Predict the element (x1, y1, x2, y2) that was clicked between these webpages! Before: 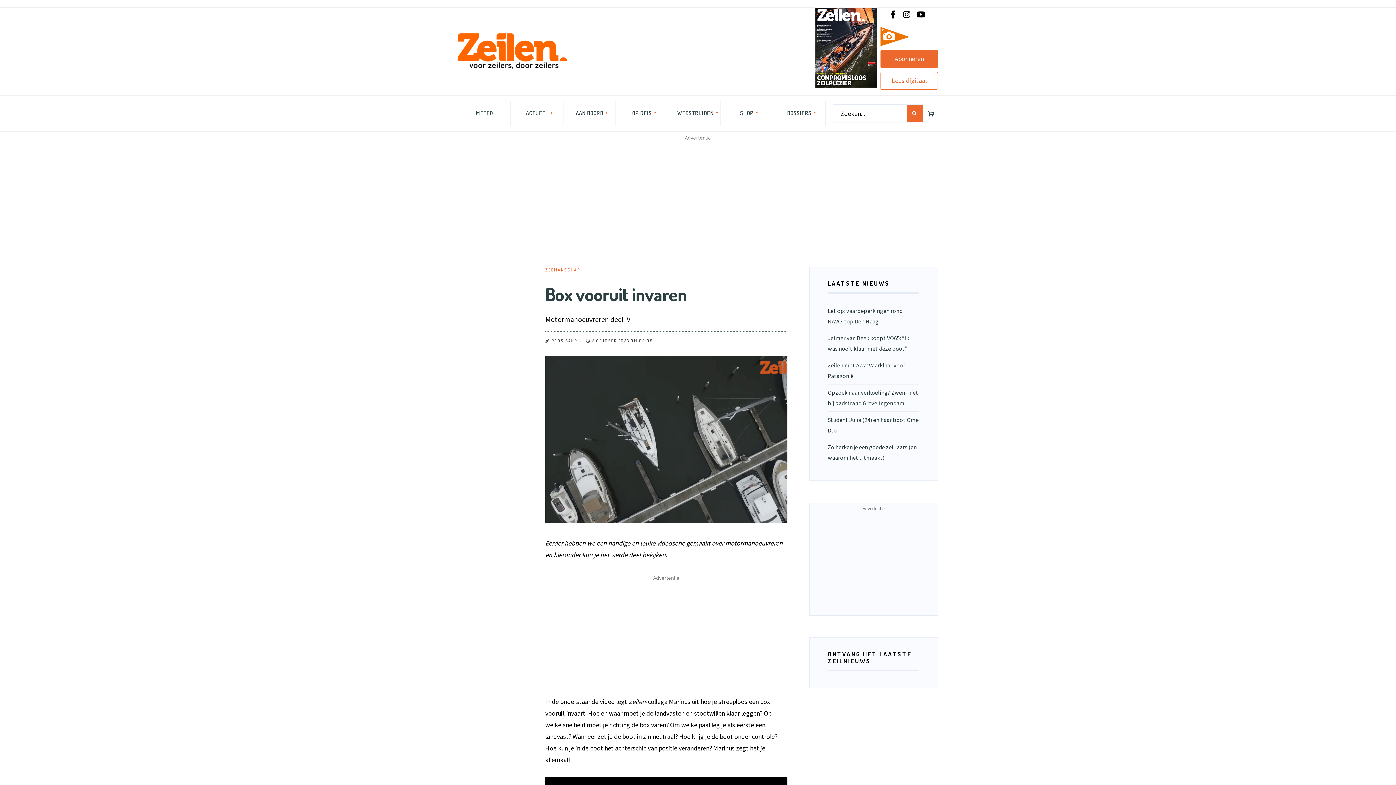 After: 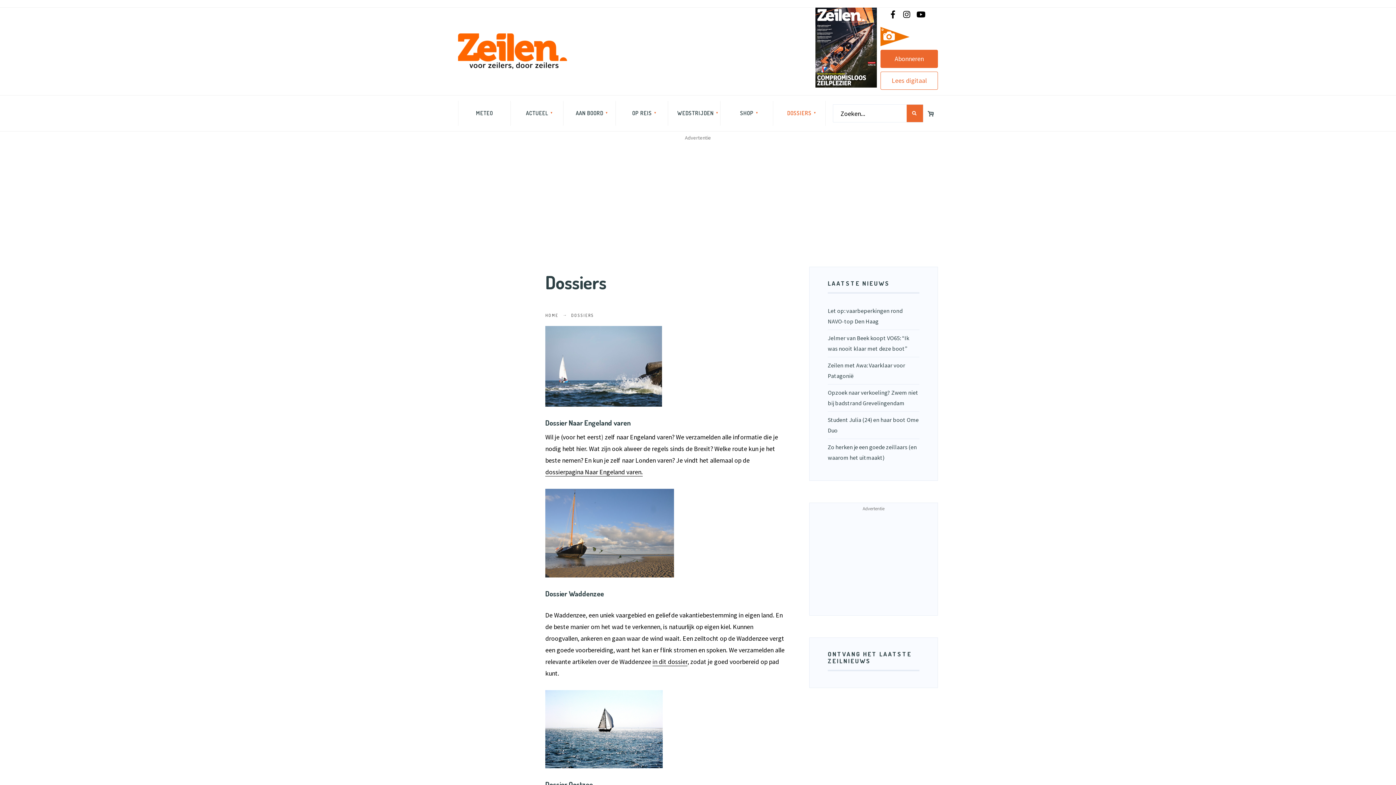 Action: label: DOSSIERS bbox: (782, 101, 816, 125)